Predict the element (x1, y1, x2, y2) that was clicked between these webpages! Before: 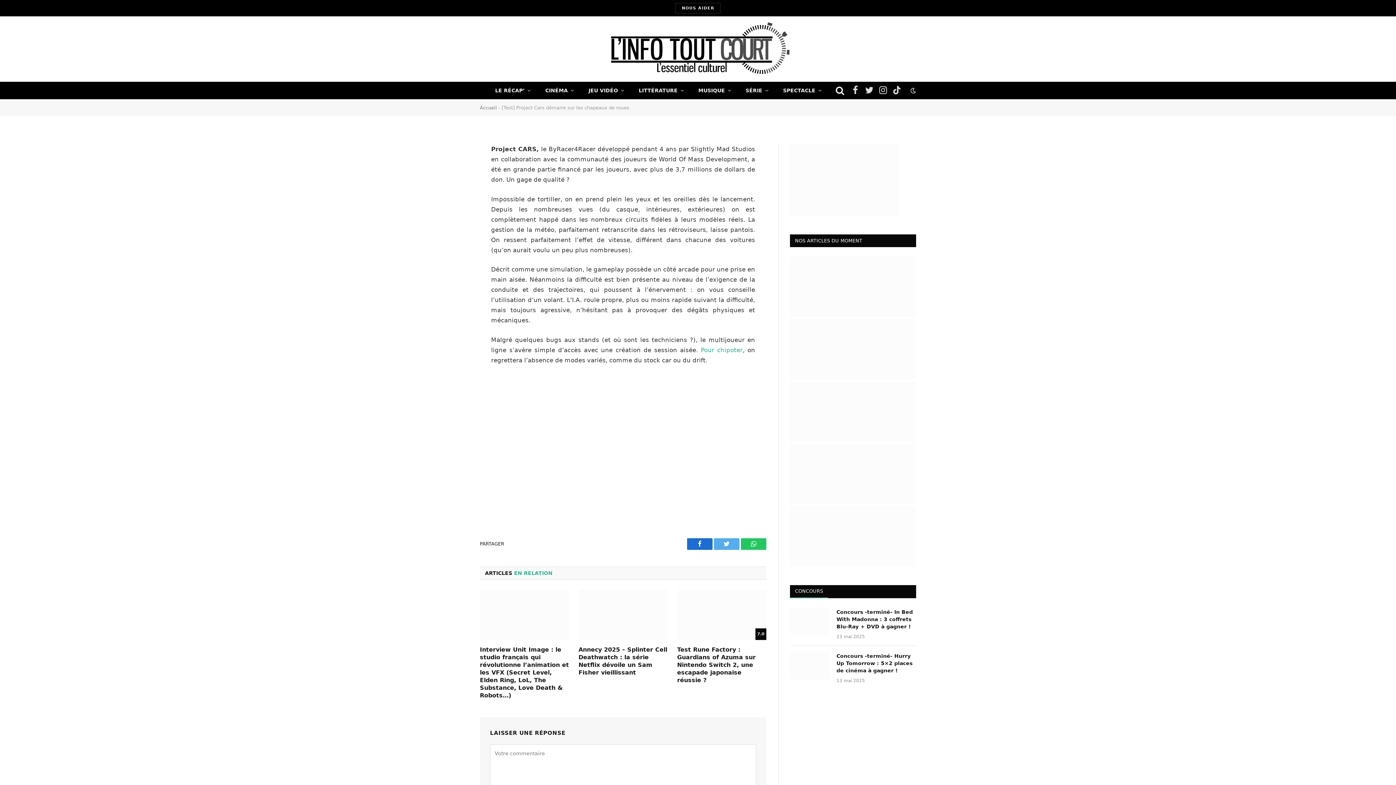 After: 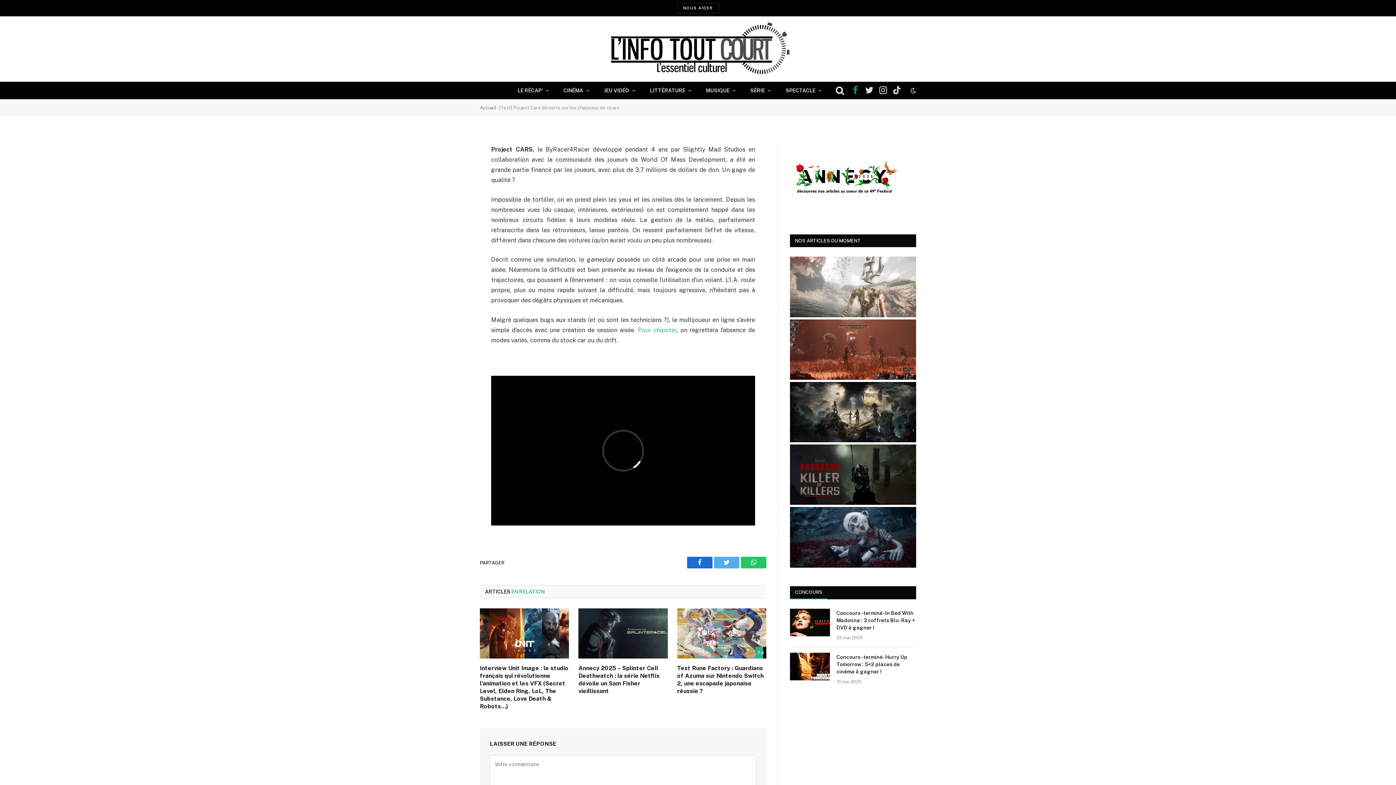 Action: label: Facebook bbox: (849, 82, 862, 98)